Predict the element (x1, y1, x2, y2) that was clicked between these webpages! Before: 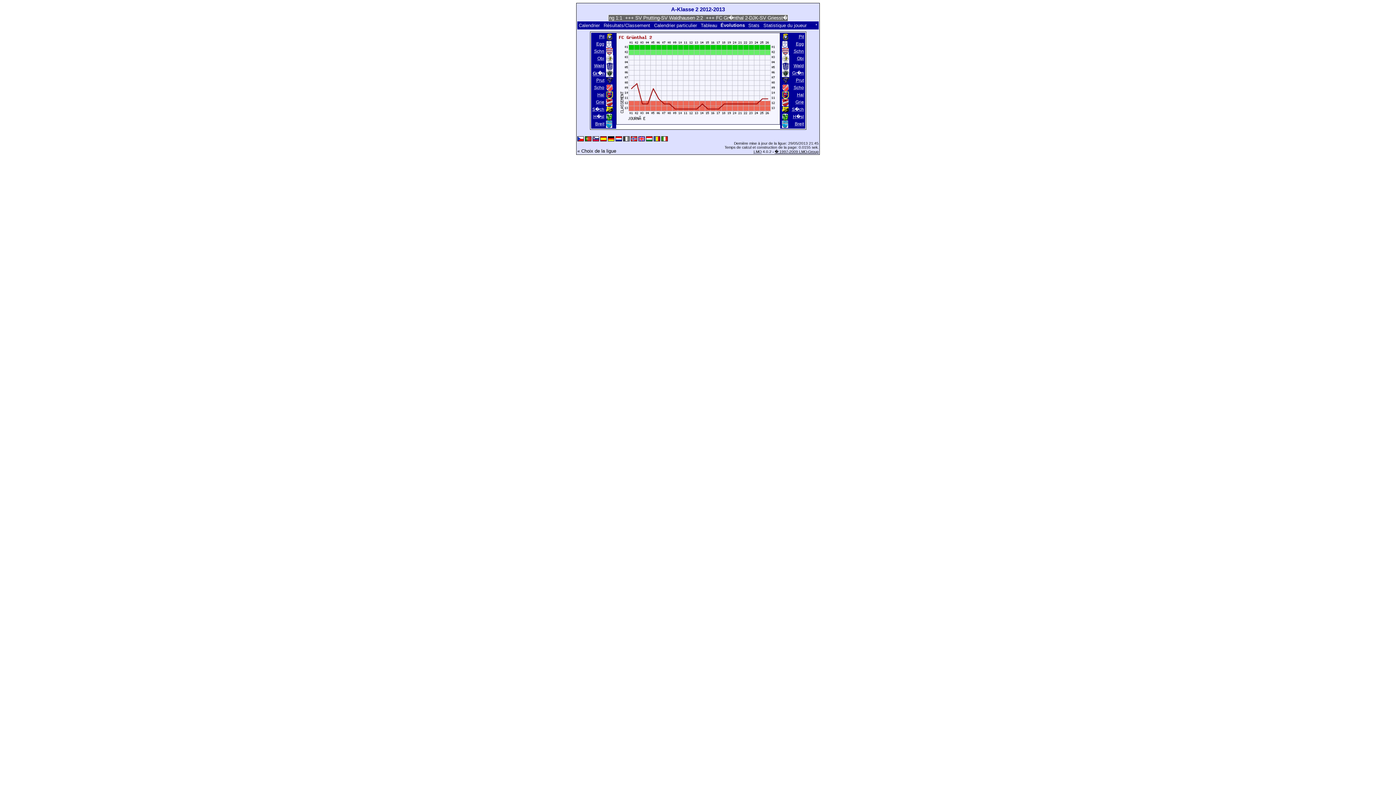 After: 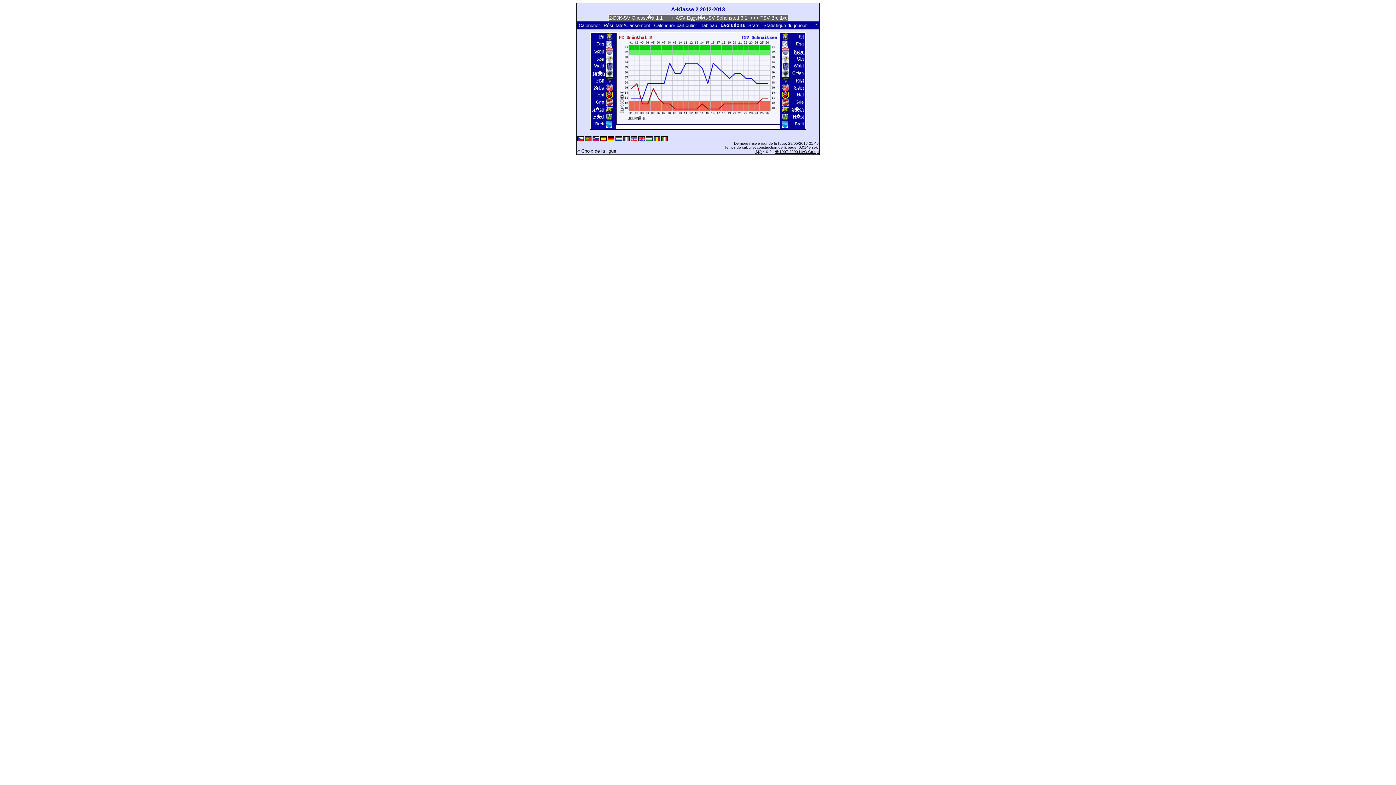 Action: label: Schn bbox: (793, 48, 804, 54)